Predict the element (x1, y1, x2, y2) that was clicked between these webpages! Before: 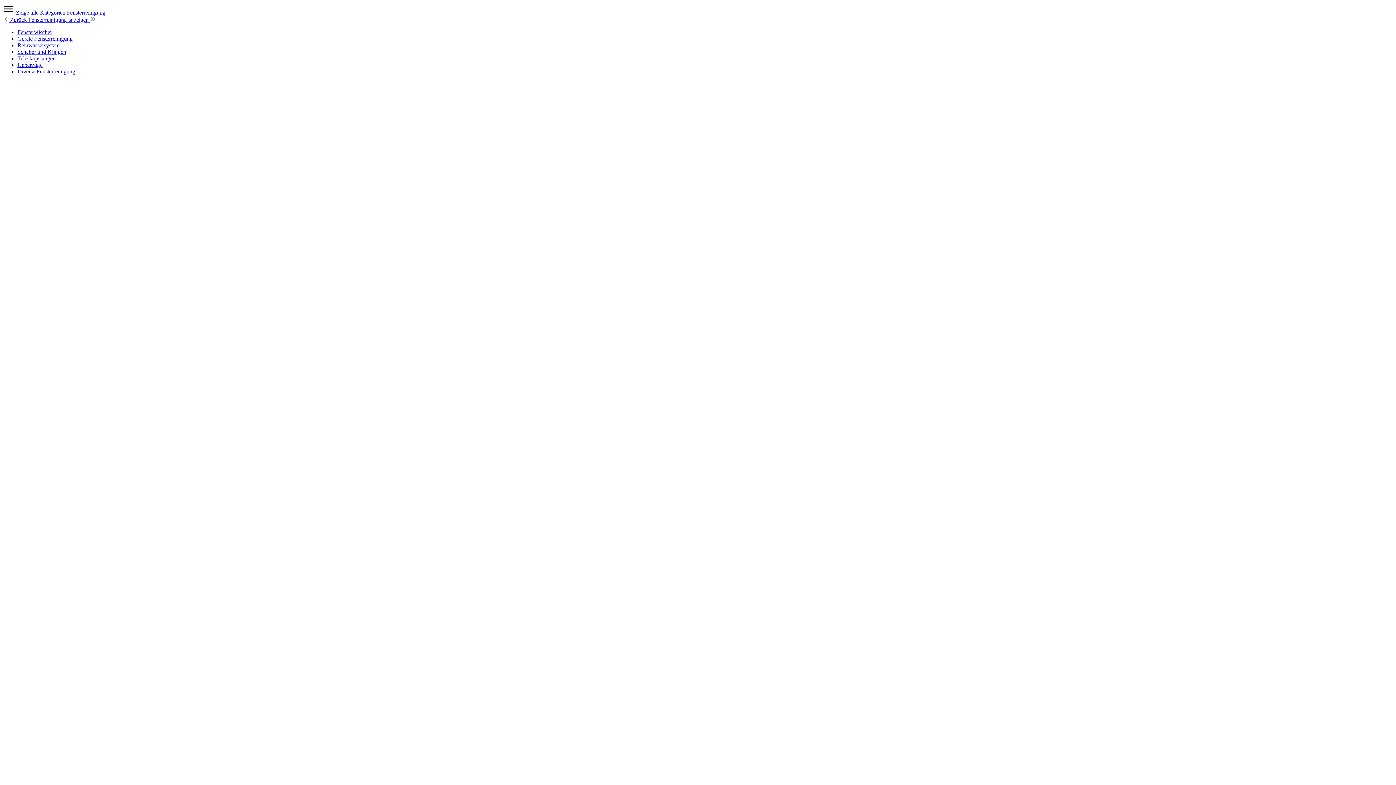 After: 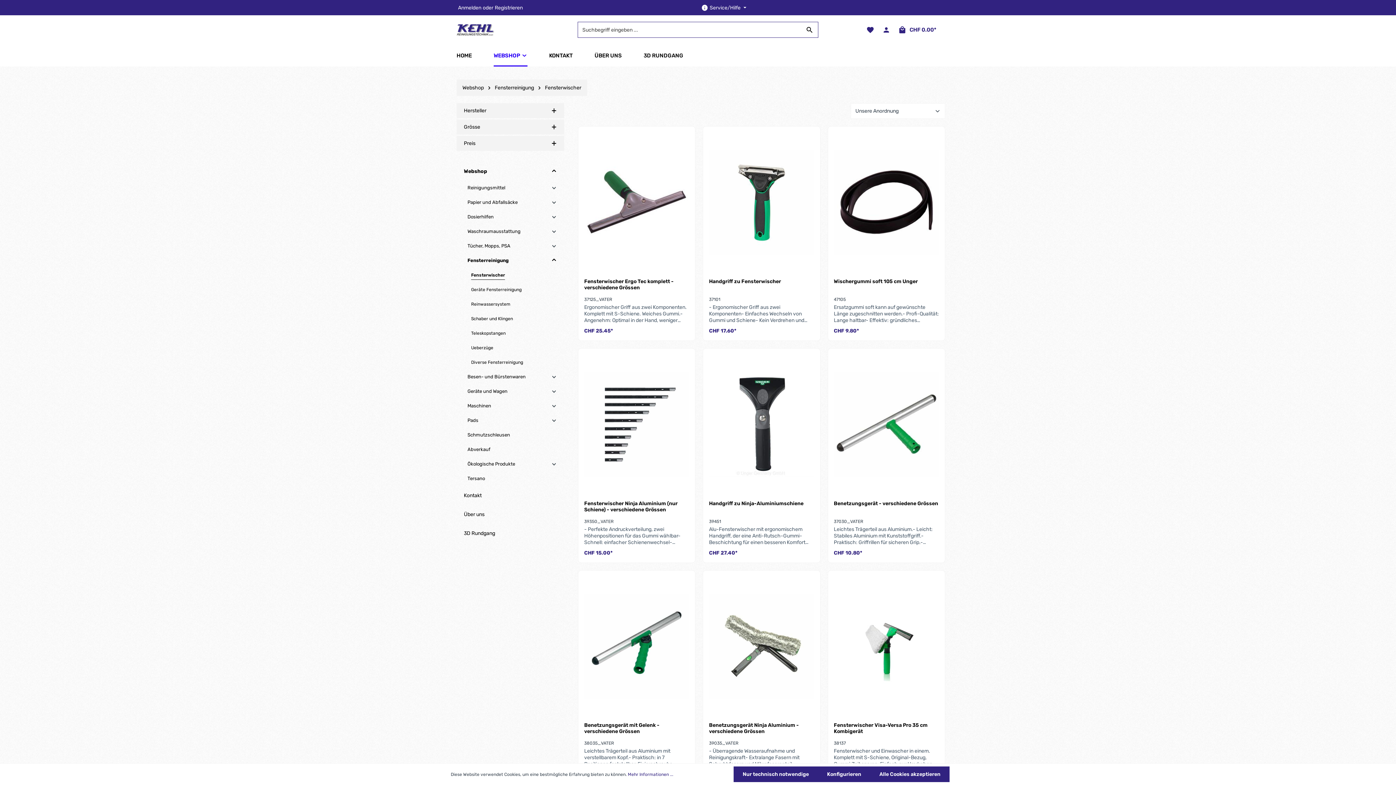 Action: bbox: (17, 29, 52, 35) label: Fensterwischer